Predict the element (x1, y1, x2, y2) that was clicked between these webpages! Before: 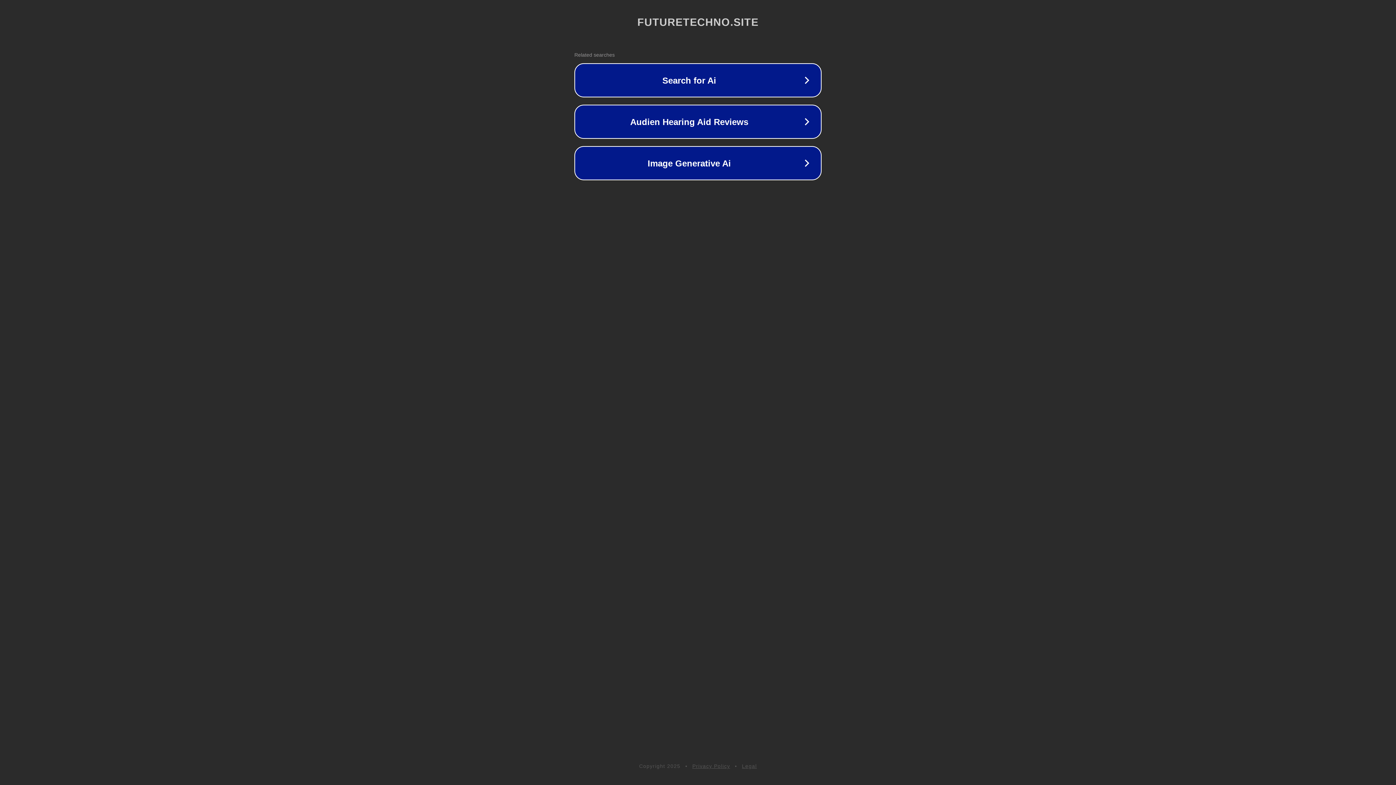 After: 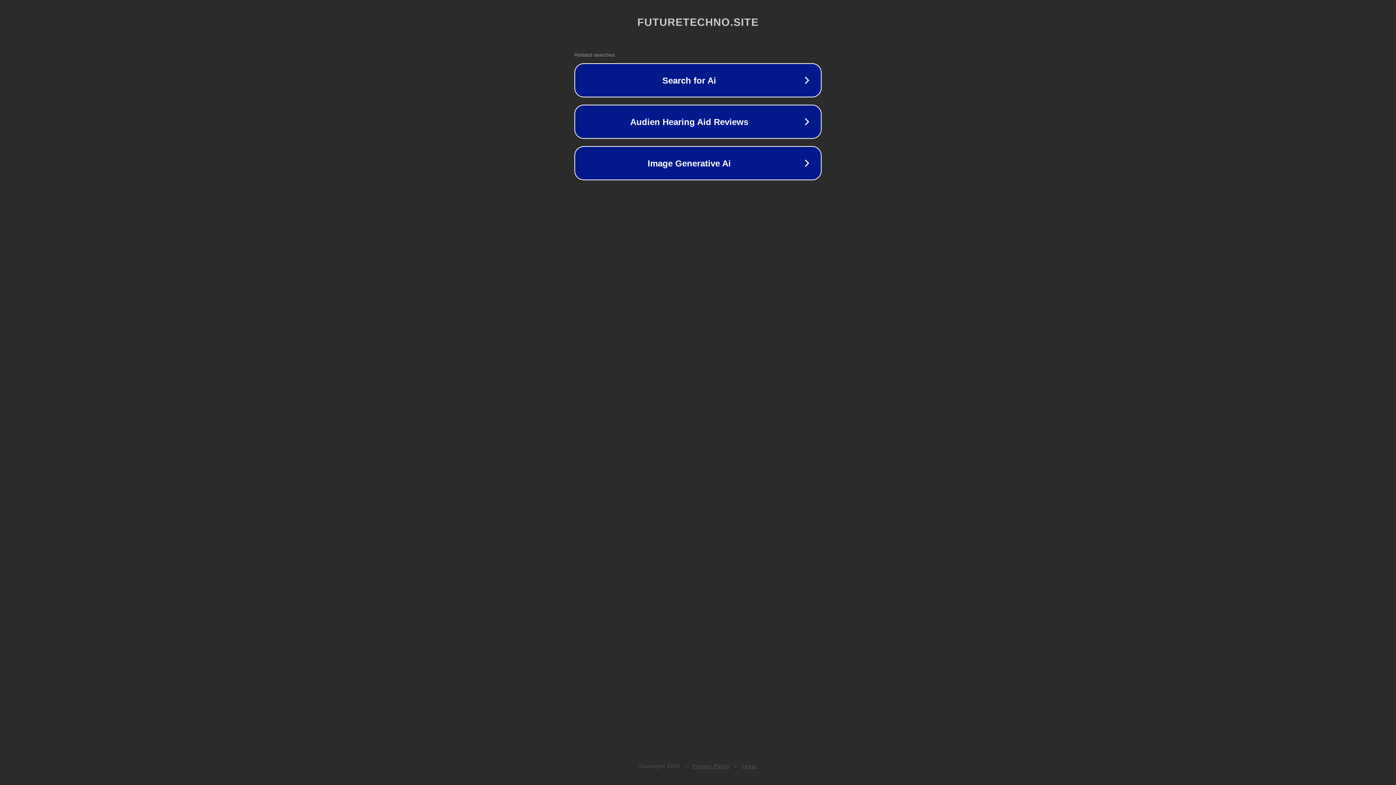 Action: bbox: (692, 763, 730, 769) label: Privacy Policy